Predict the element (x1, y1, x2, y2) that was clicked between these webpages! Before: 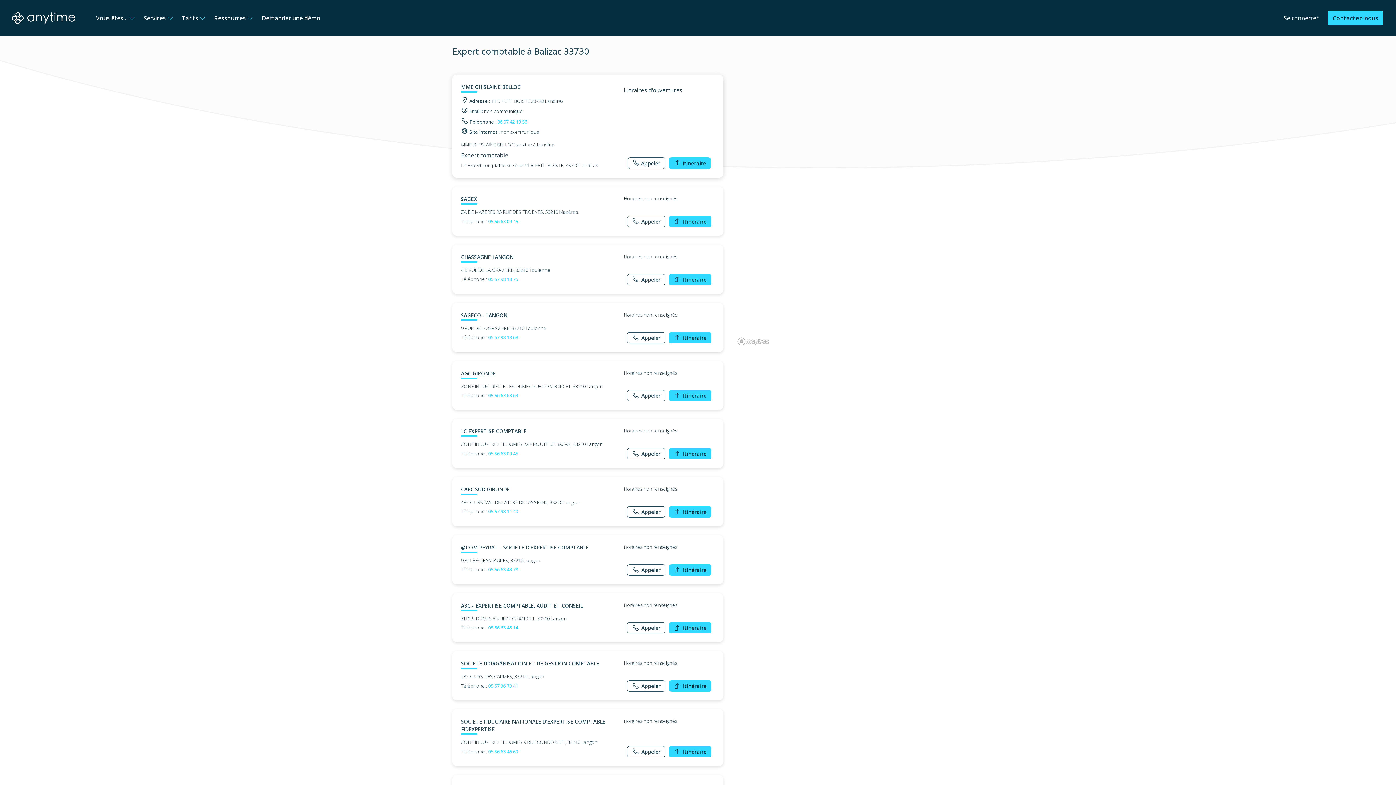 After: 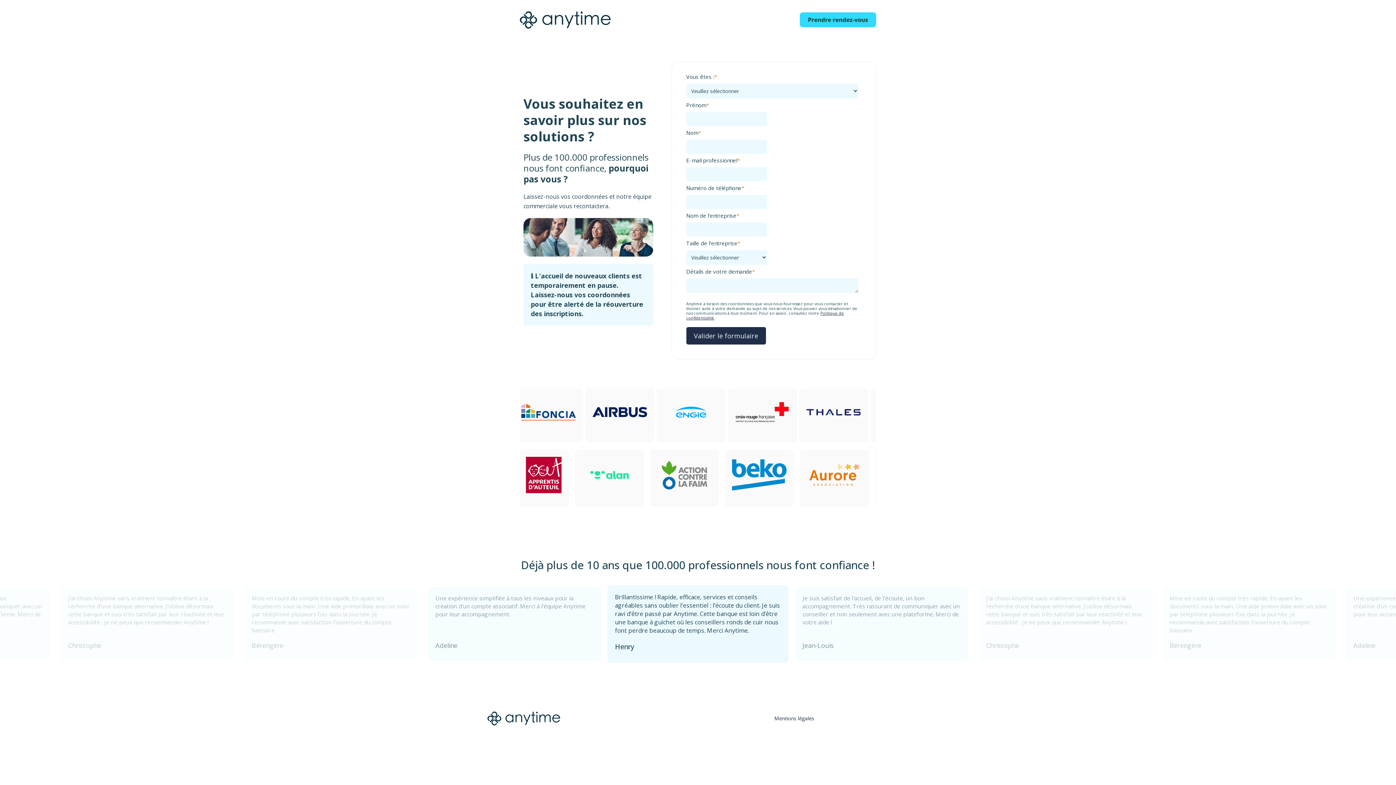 Action: label: Contactez-nous bbox: (1328, 10, 1383, 25)